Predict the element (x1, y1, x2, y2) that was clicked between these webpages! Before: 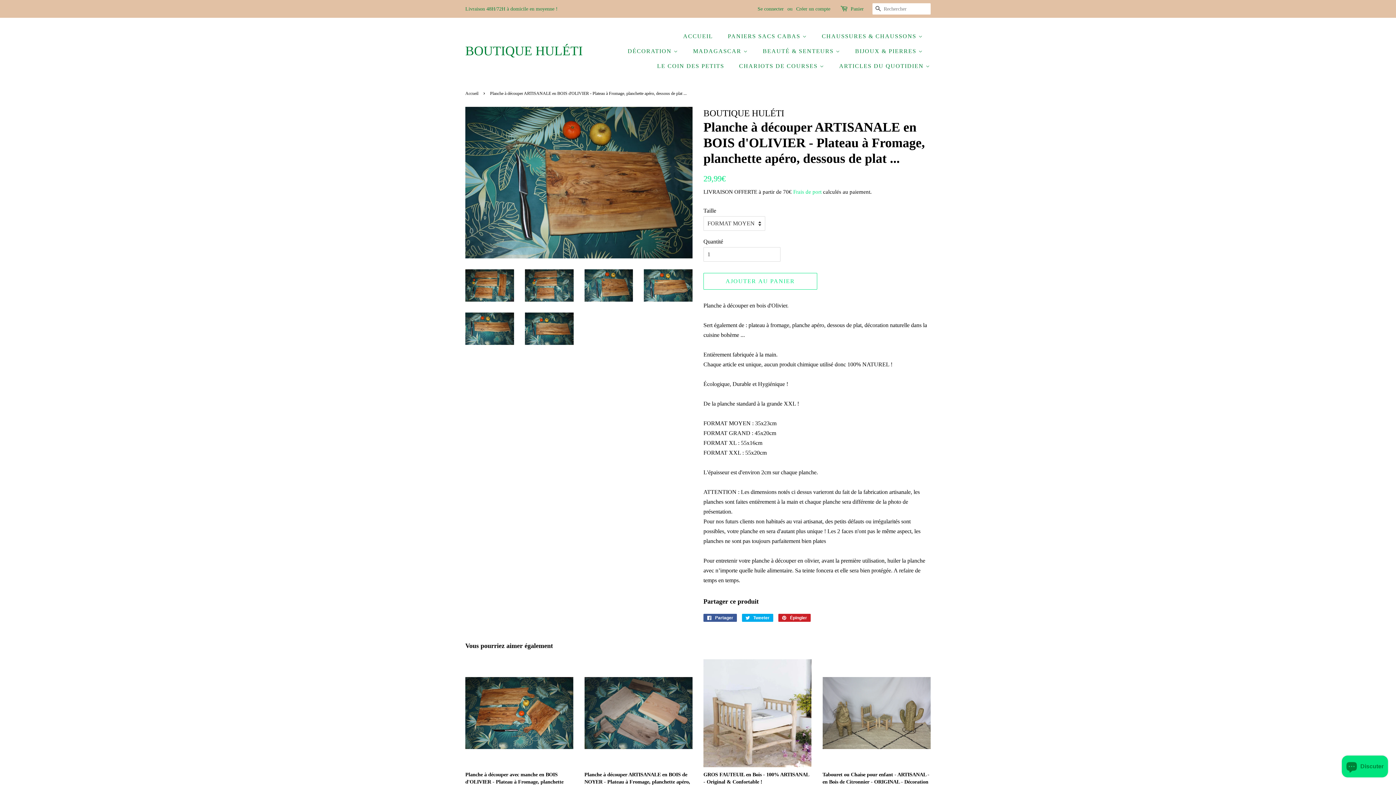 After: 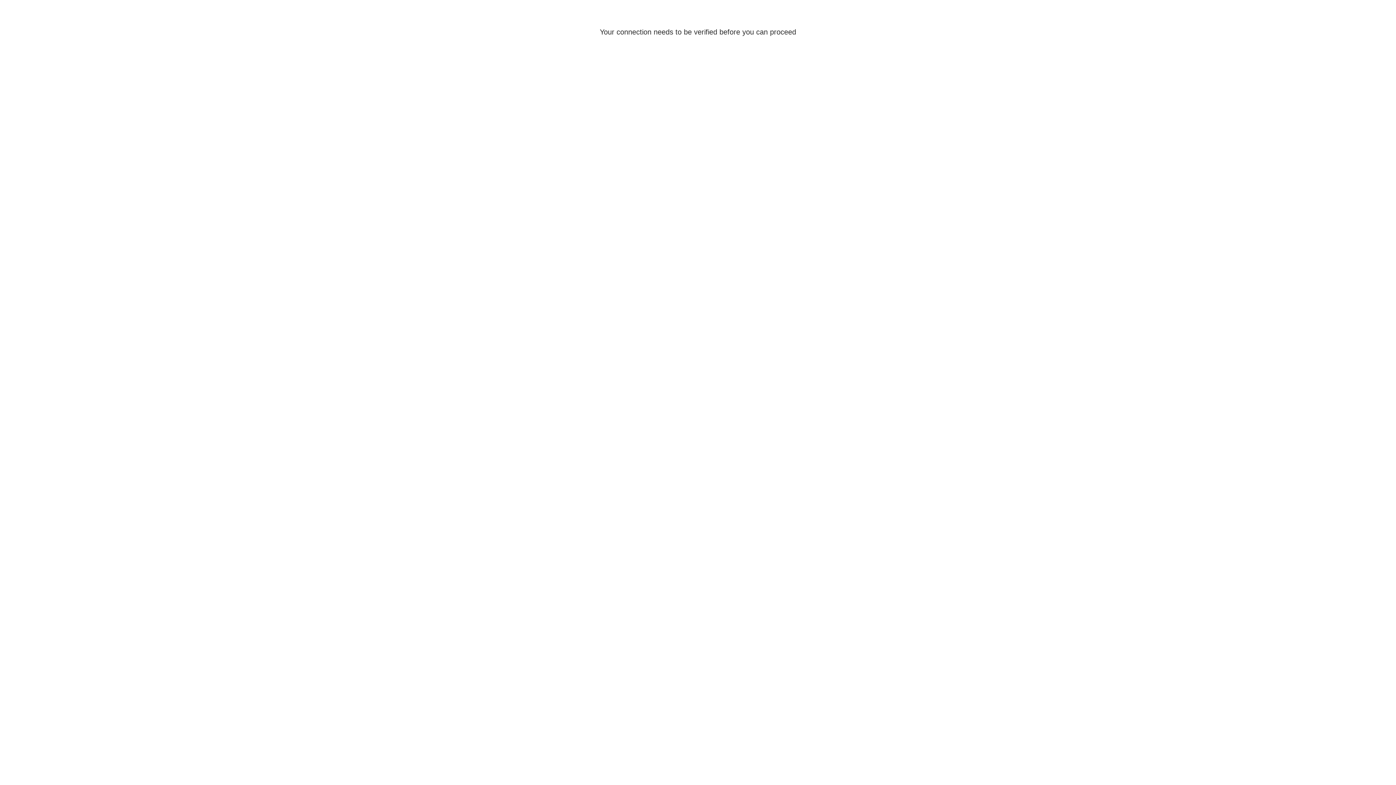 Action: label: Se connecter bbox: (757, 6, 784, 11)